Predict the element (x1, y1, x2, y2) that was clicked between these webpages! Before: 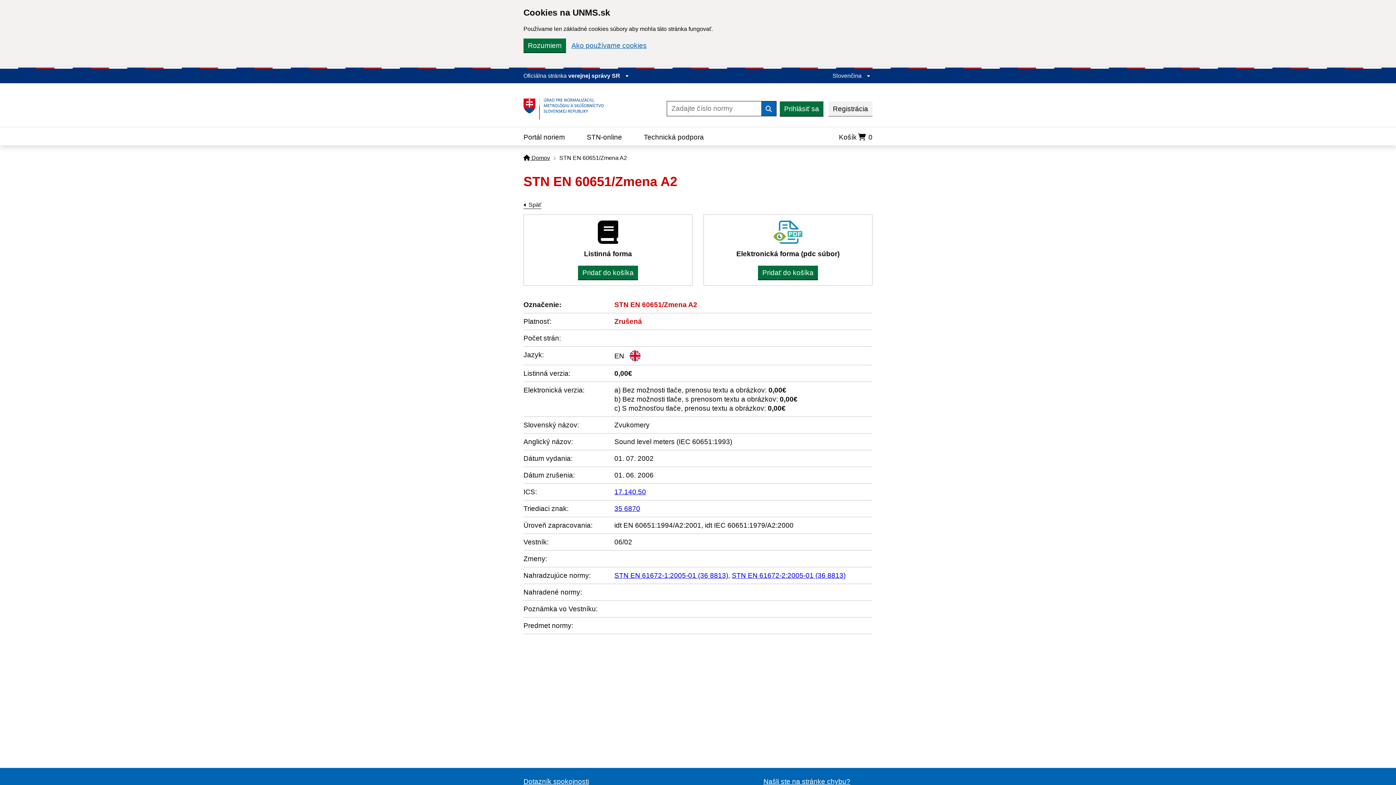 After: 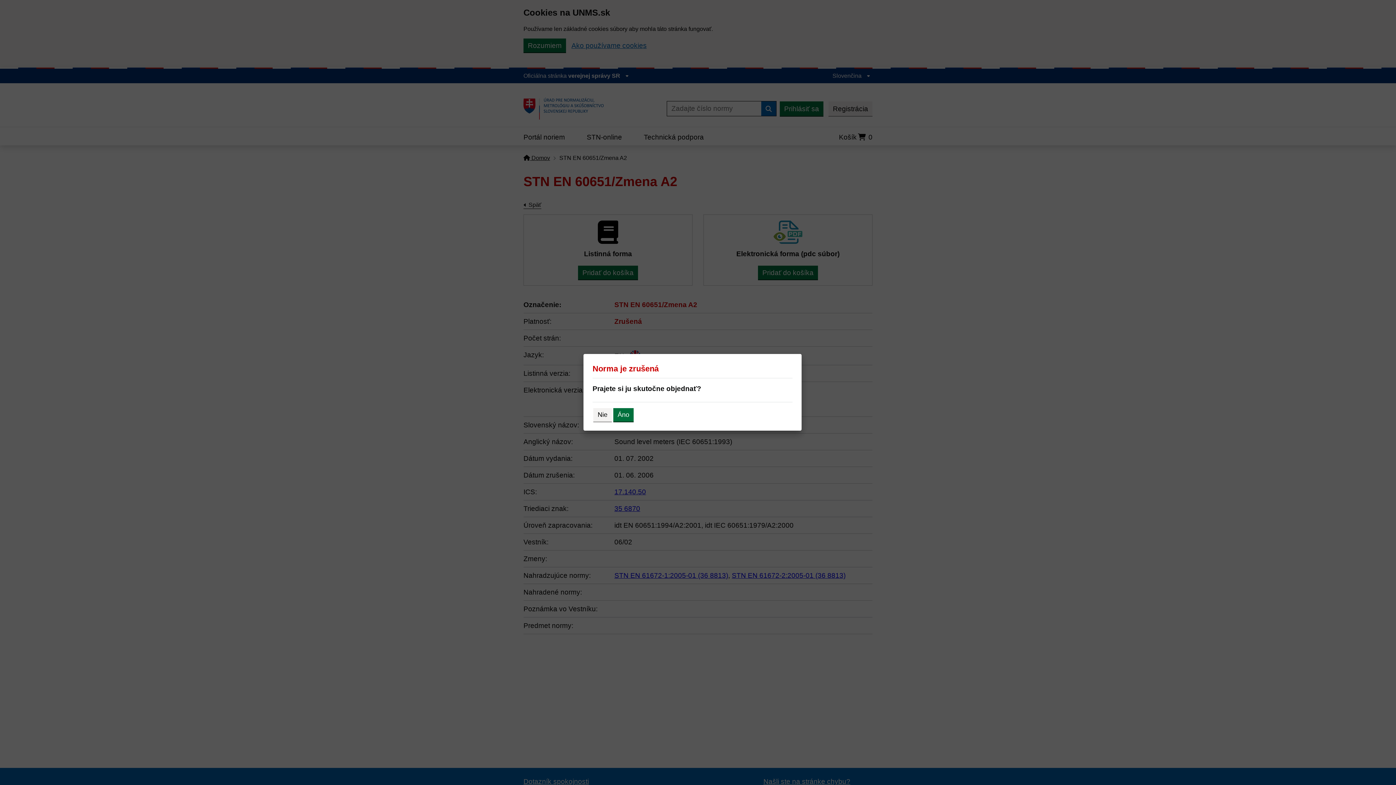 Action: bbox: (578, 265, 638, 279) label: Pridať do košíka